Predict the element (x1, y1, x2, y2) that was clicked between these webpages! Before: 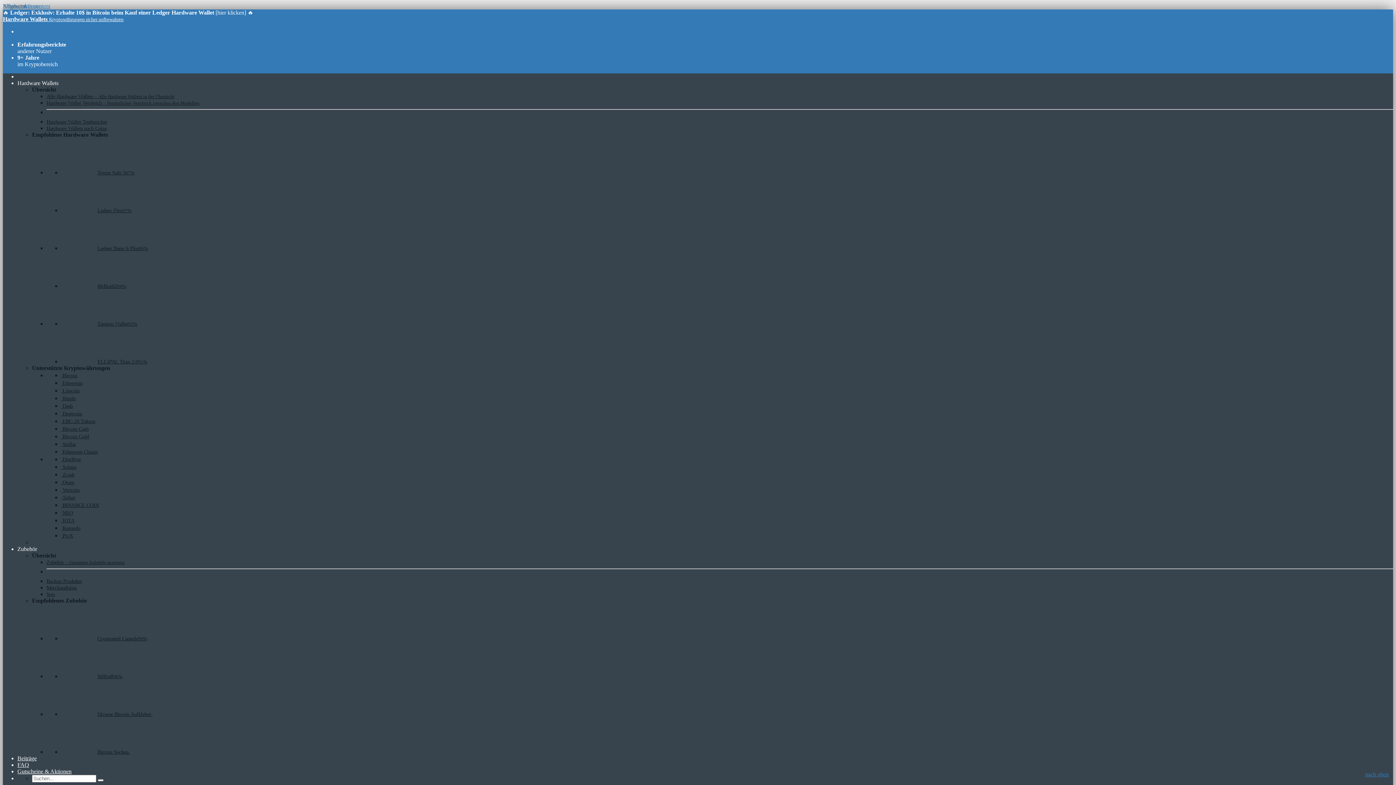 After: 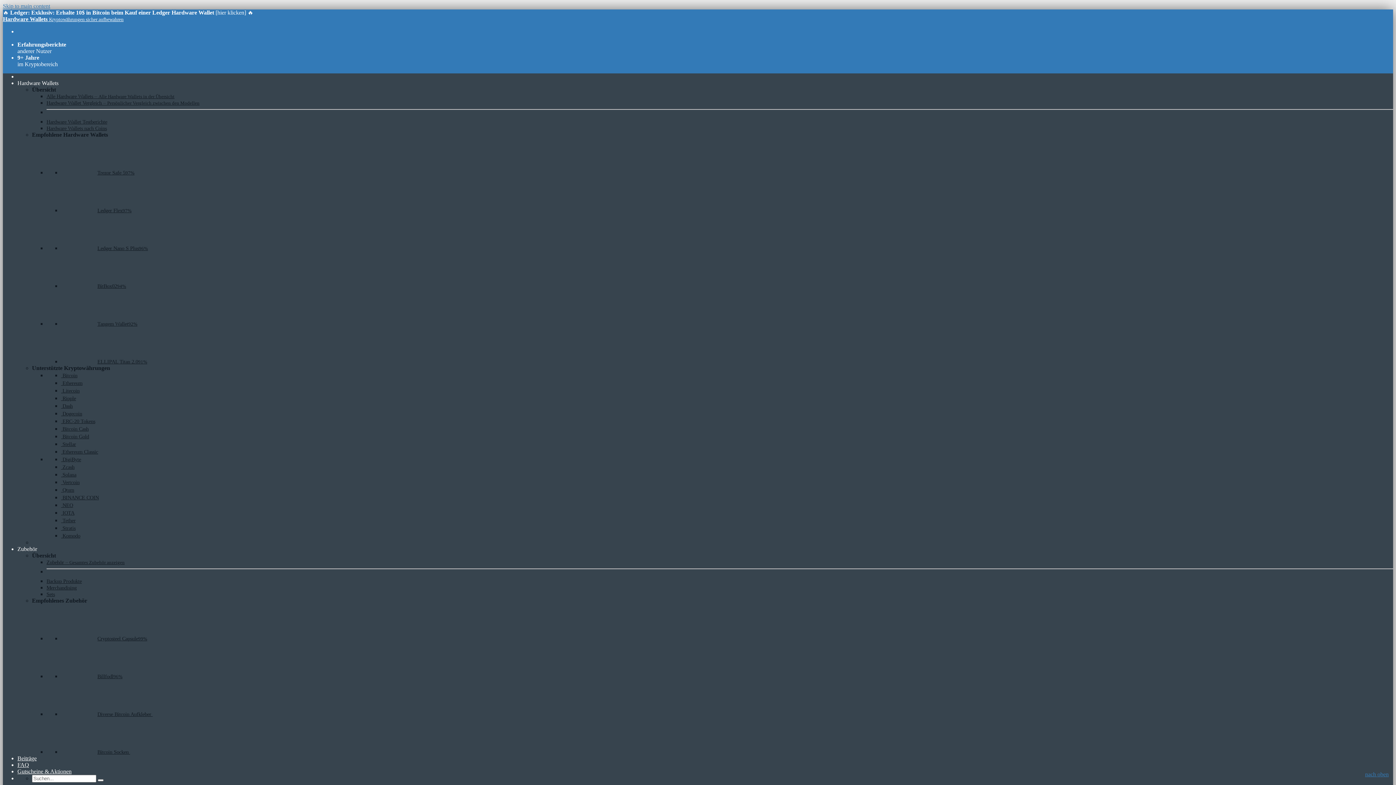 Action: label: Ledger Flex97% bbox: (61, 207, 131, 213)